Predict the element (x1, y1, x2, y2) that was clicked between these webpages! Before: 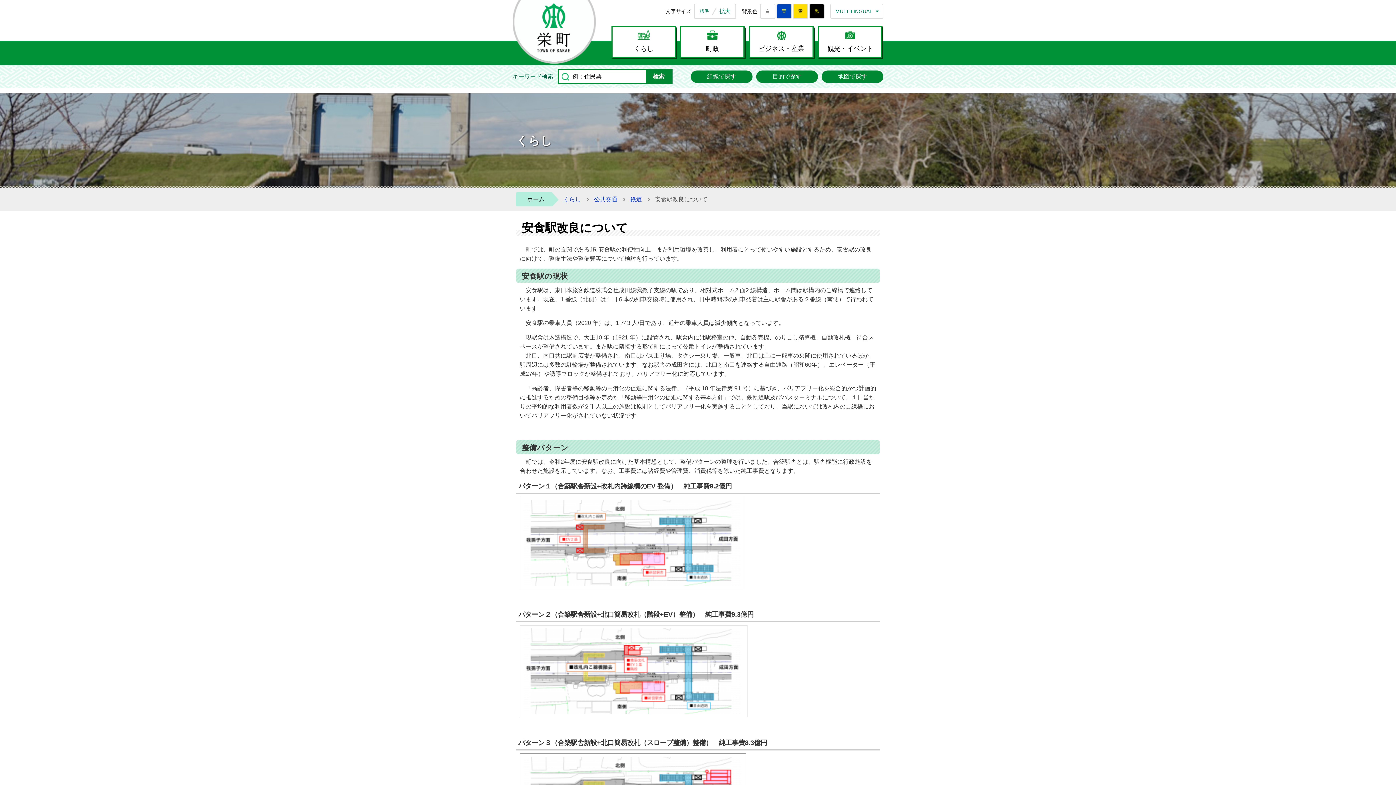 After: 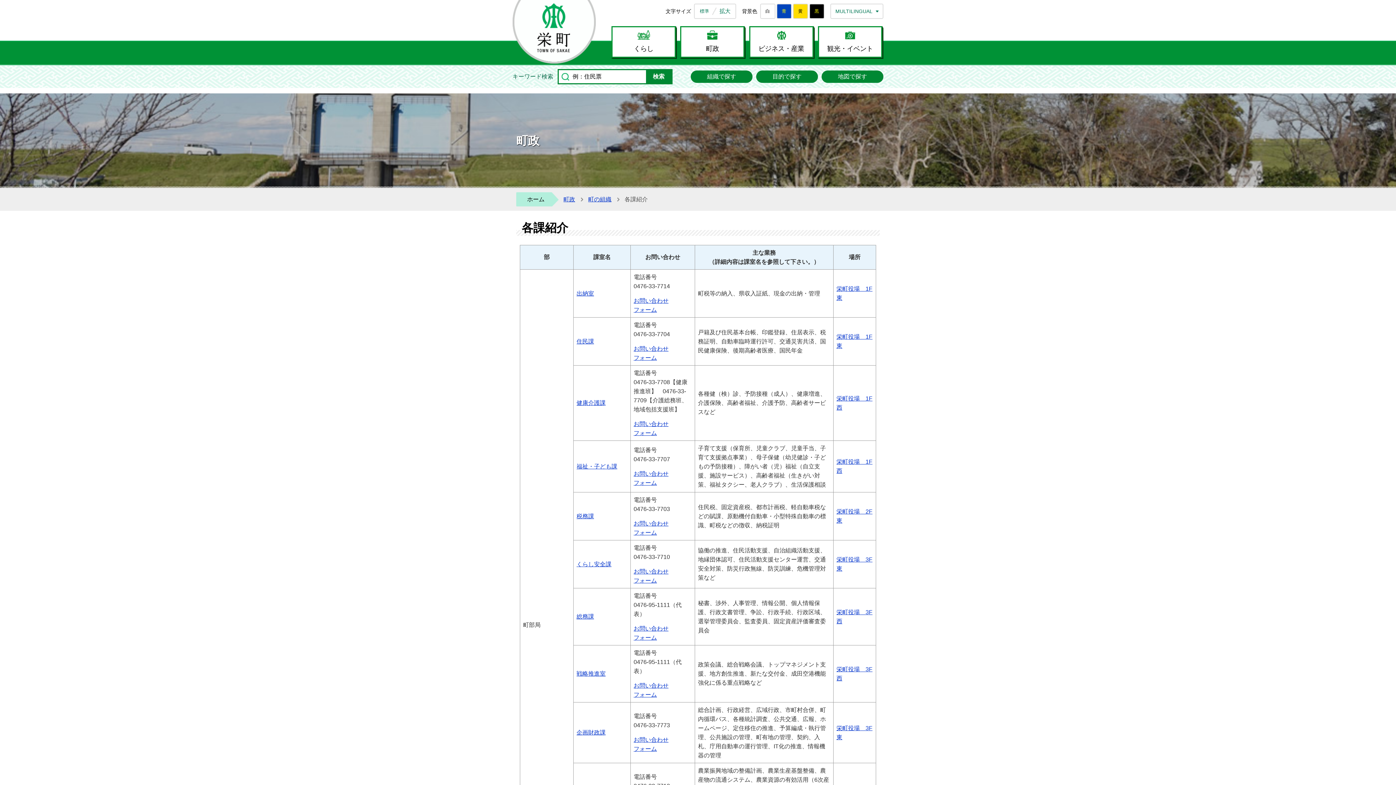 Action: bbox: (690, 70, 752, 82) label: 組織で探す